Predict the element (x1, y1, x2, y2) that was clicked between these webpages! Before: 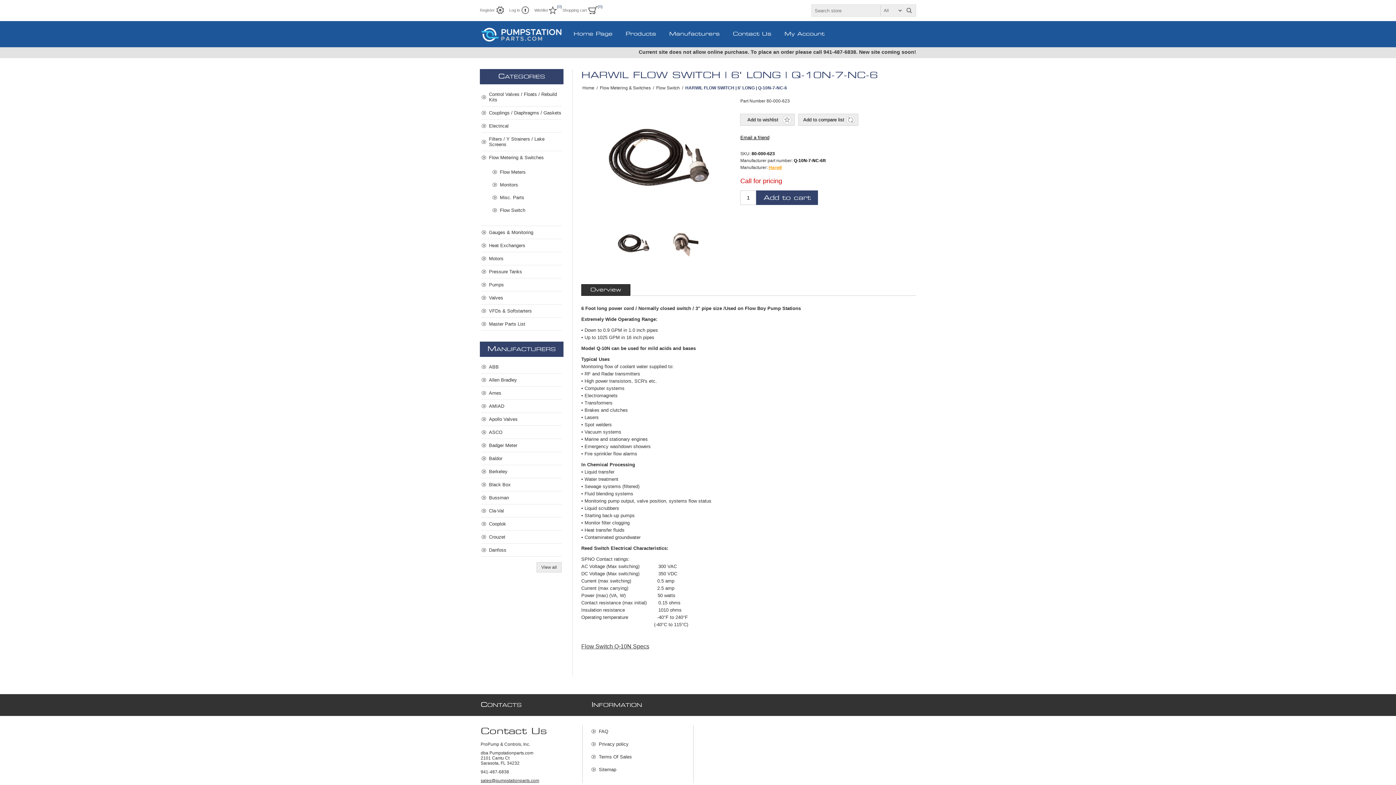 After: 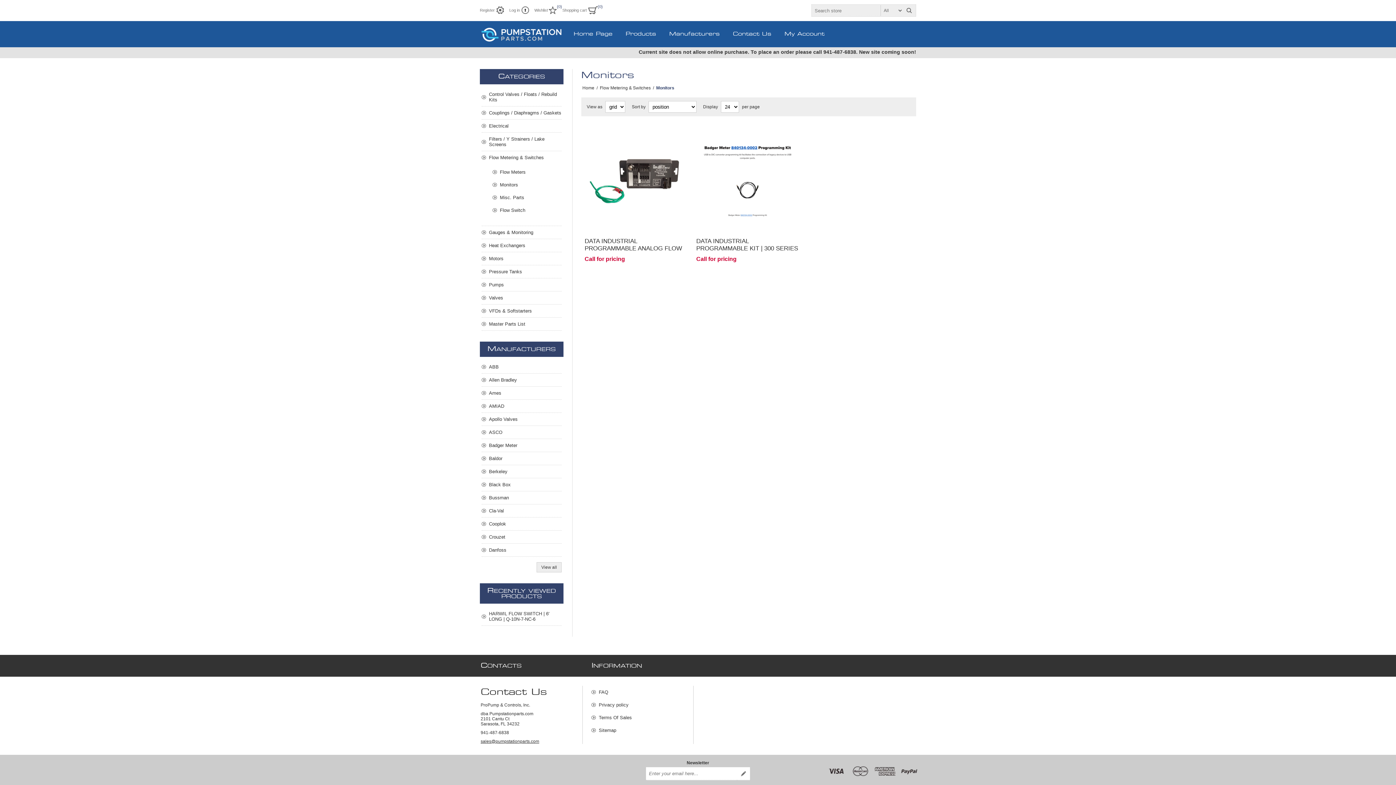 Action: bbox: (492, 178, 561, 191) label: Monitors